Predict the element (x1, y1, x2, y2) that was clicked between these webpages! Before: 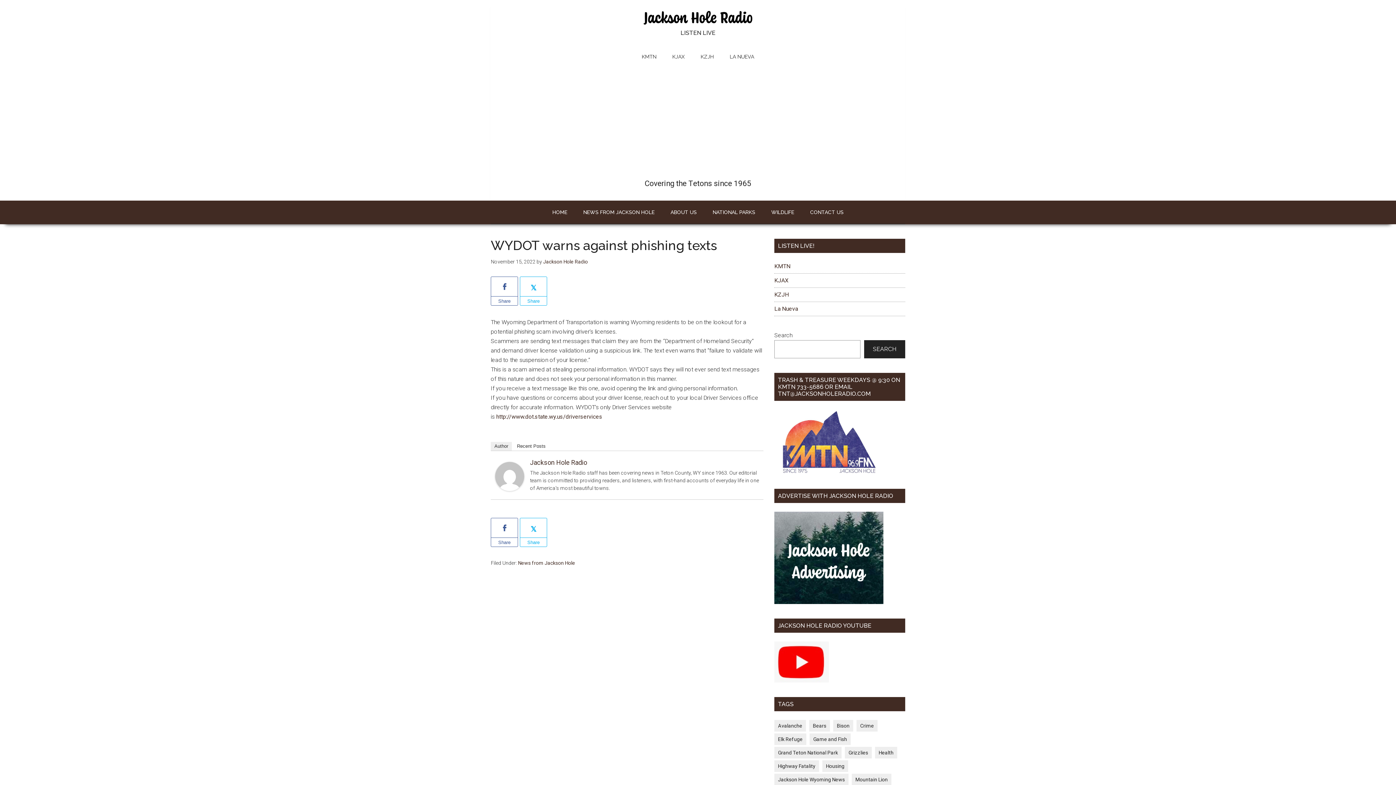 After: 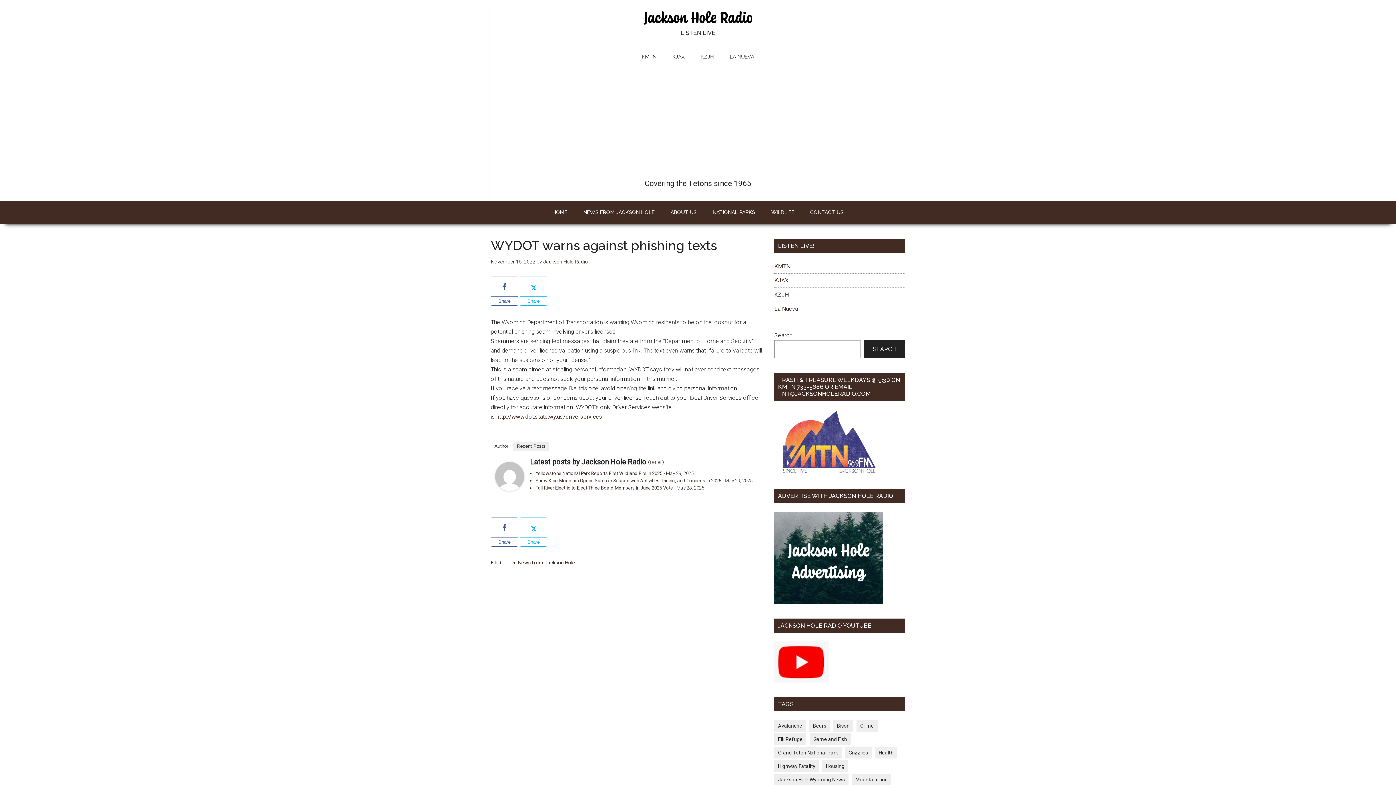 Action: bbox: (513, 442, 549, 450) label: Recent Posts